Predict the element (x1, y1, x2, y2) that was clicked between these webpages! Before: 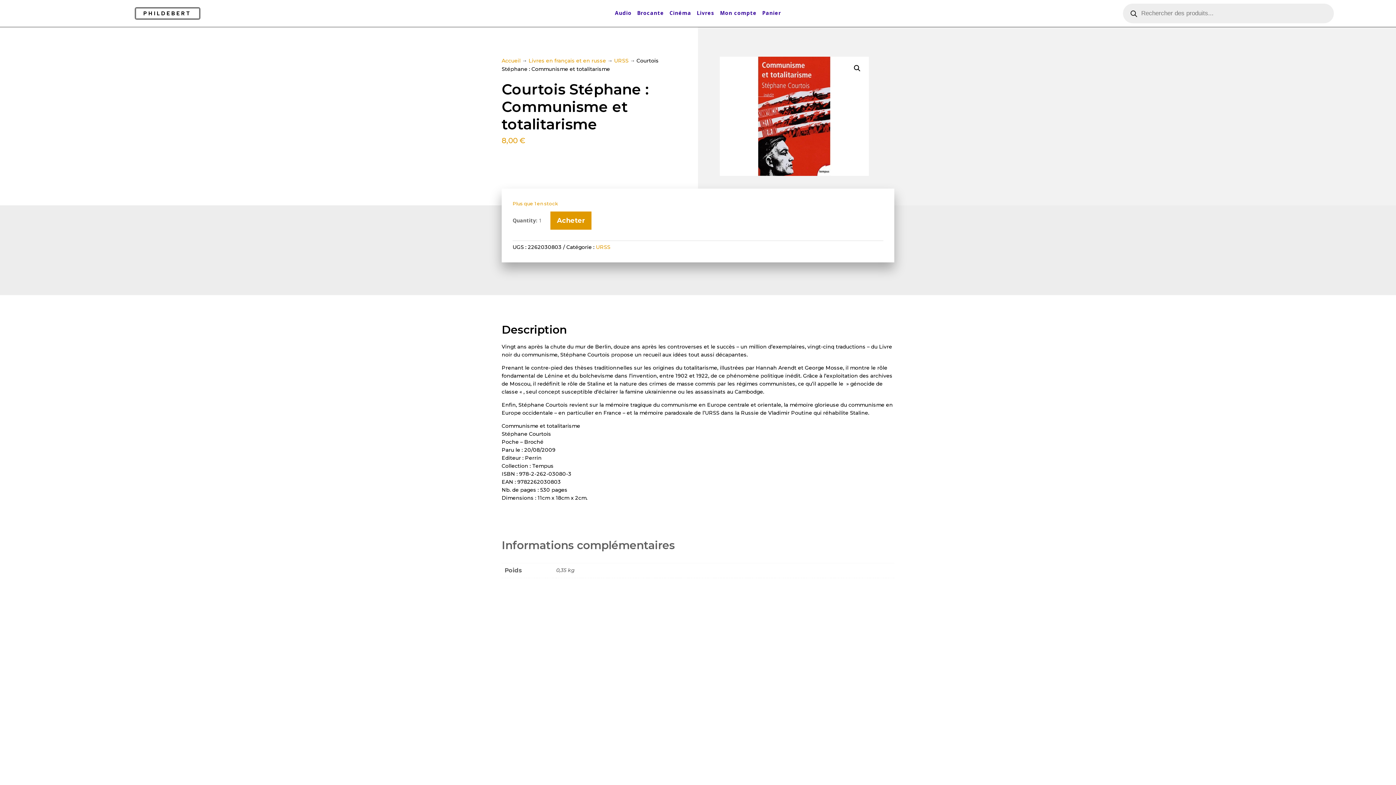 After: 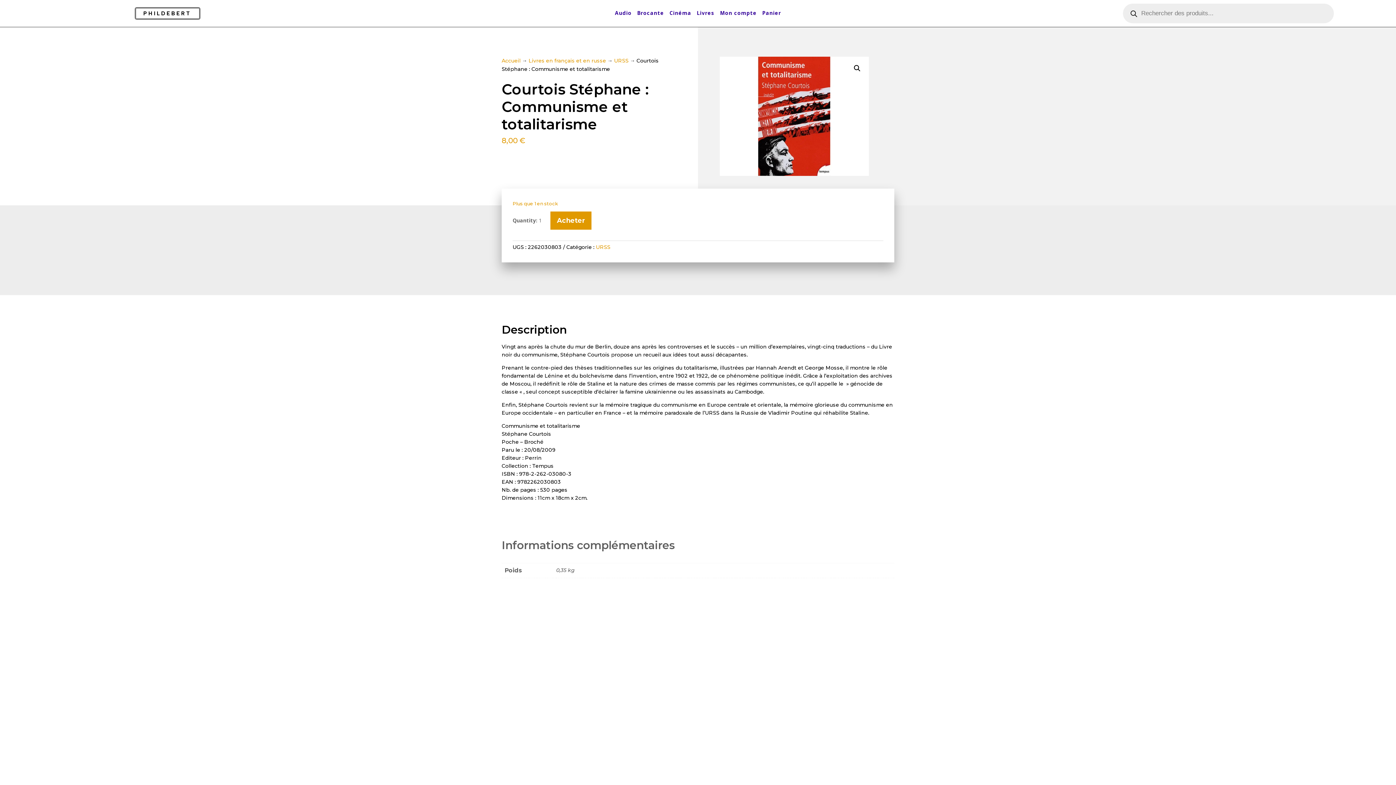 Action: bbox: (522, 749, 550, 765) label: Envoi